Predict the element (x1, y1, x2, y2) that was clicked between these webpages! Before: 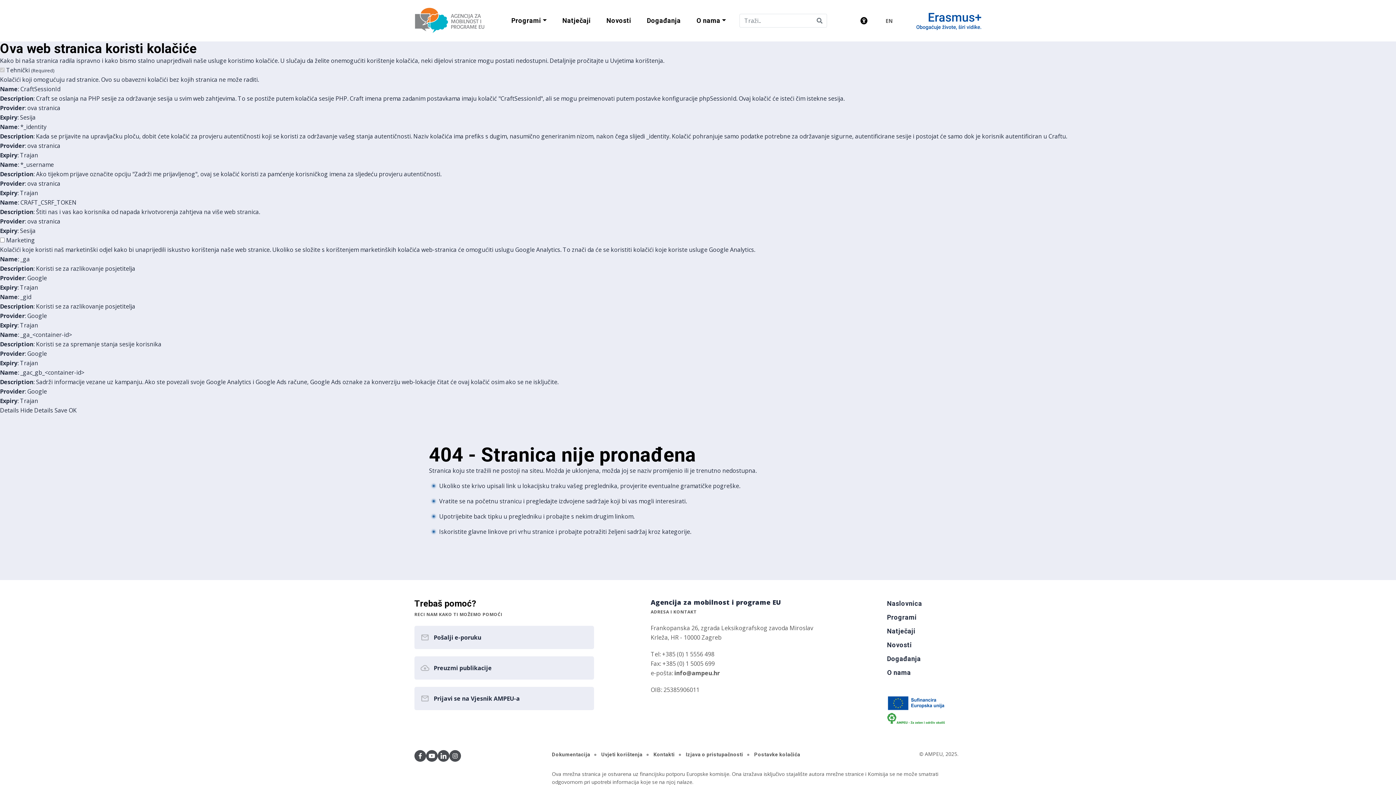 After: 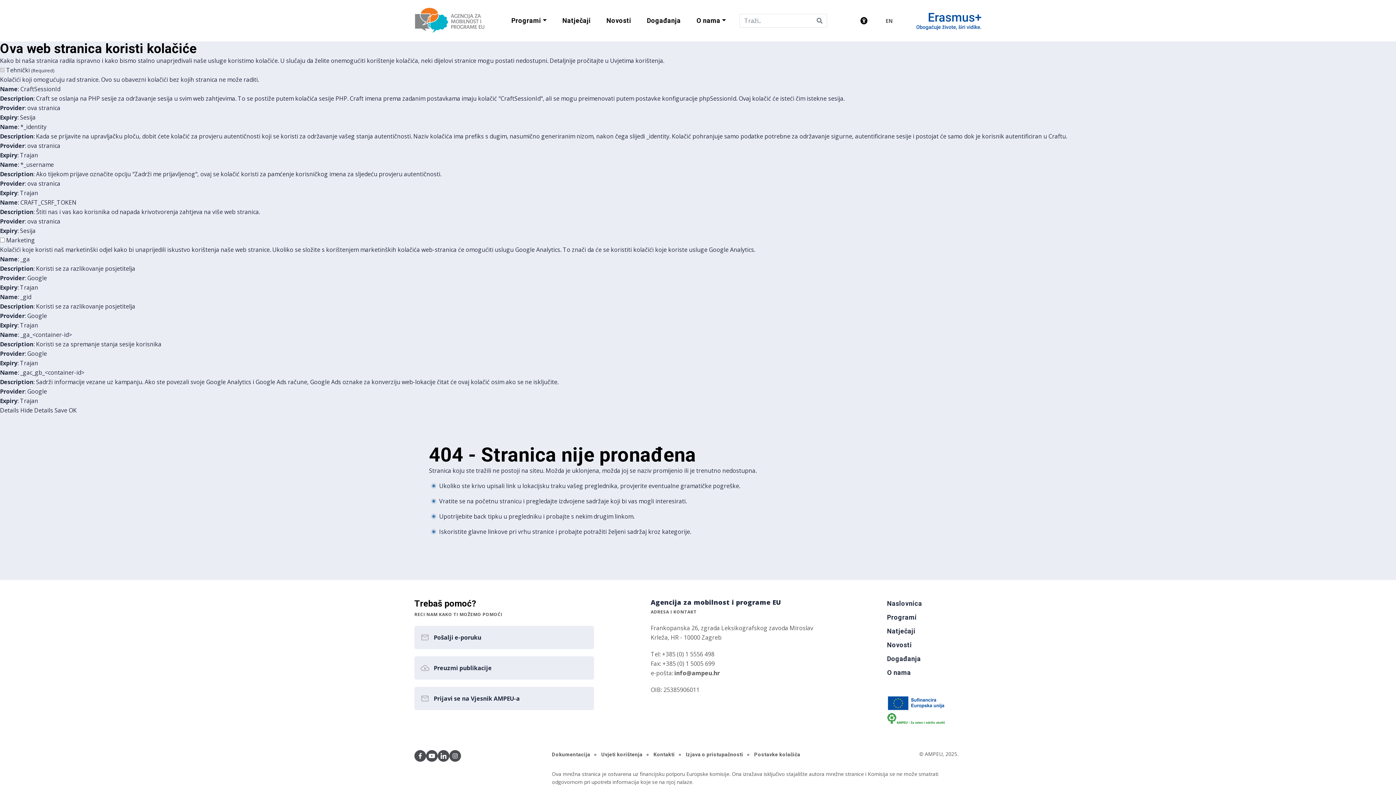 Action: label: Hide Details bbox: (20, 406, 53, 414)